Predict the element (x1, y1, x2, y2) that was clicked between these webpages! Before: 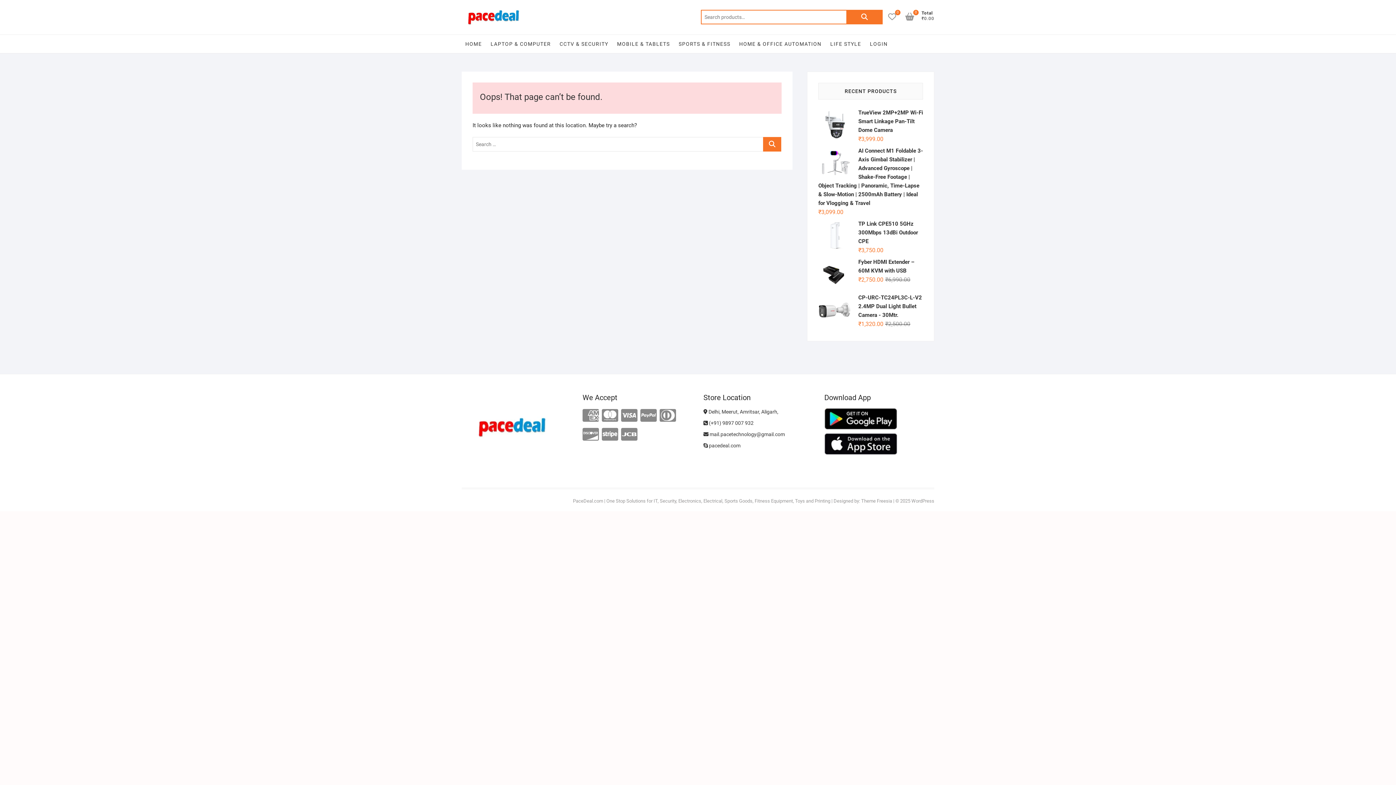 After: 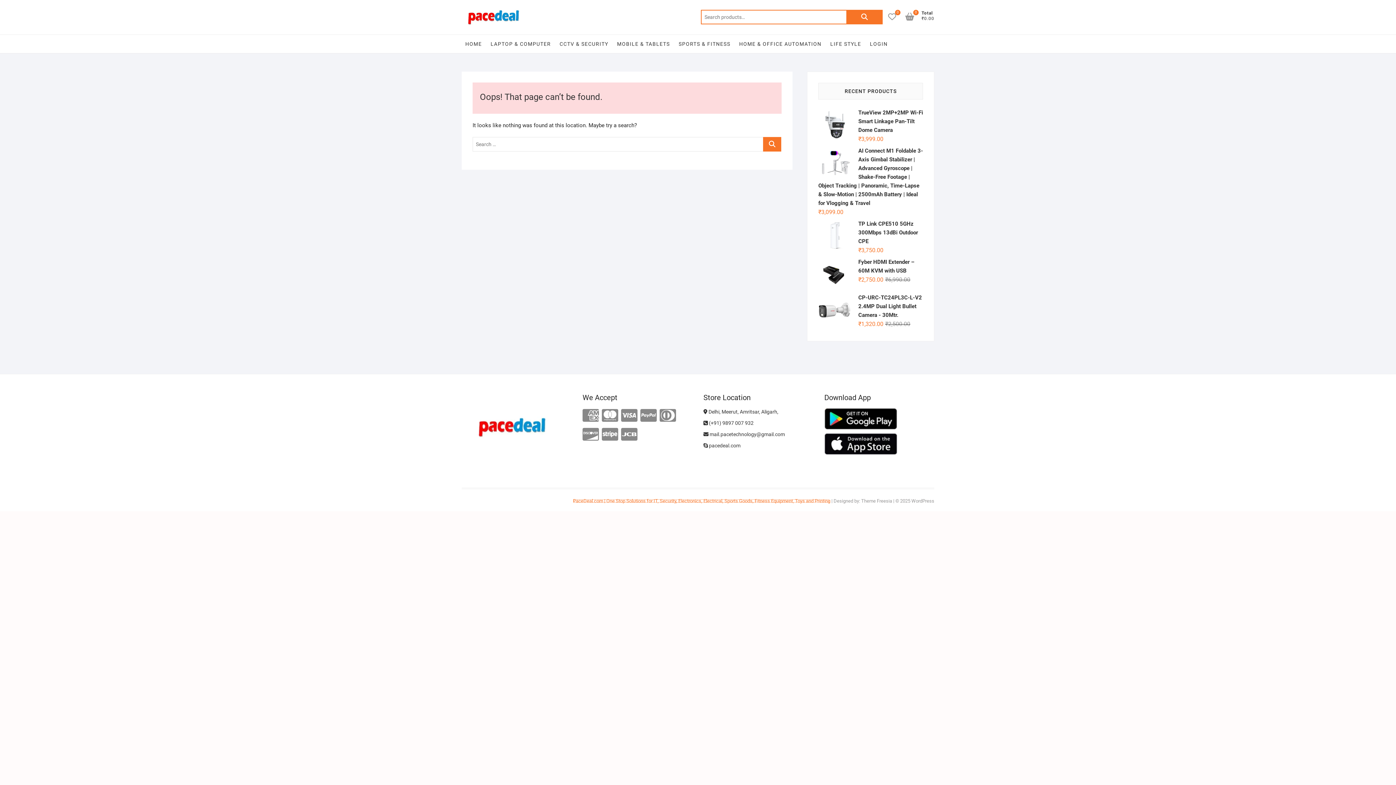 Action: bbox: (573, 498, 830, 504) label: PaceDeal.com | One Stop Solutions for IT, Security, Electronics, Electrical, Sports Goods, Fitness Equipment, Toys and Printing